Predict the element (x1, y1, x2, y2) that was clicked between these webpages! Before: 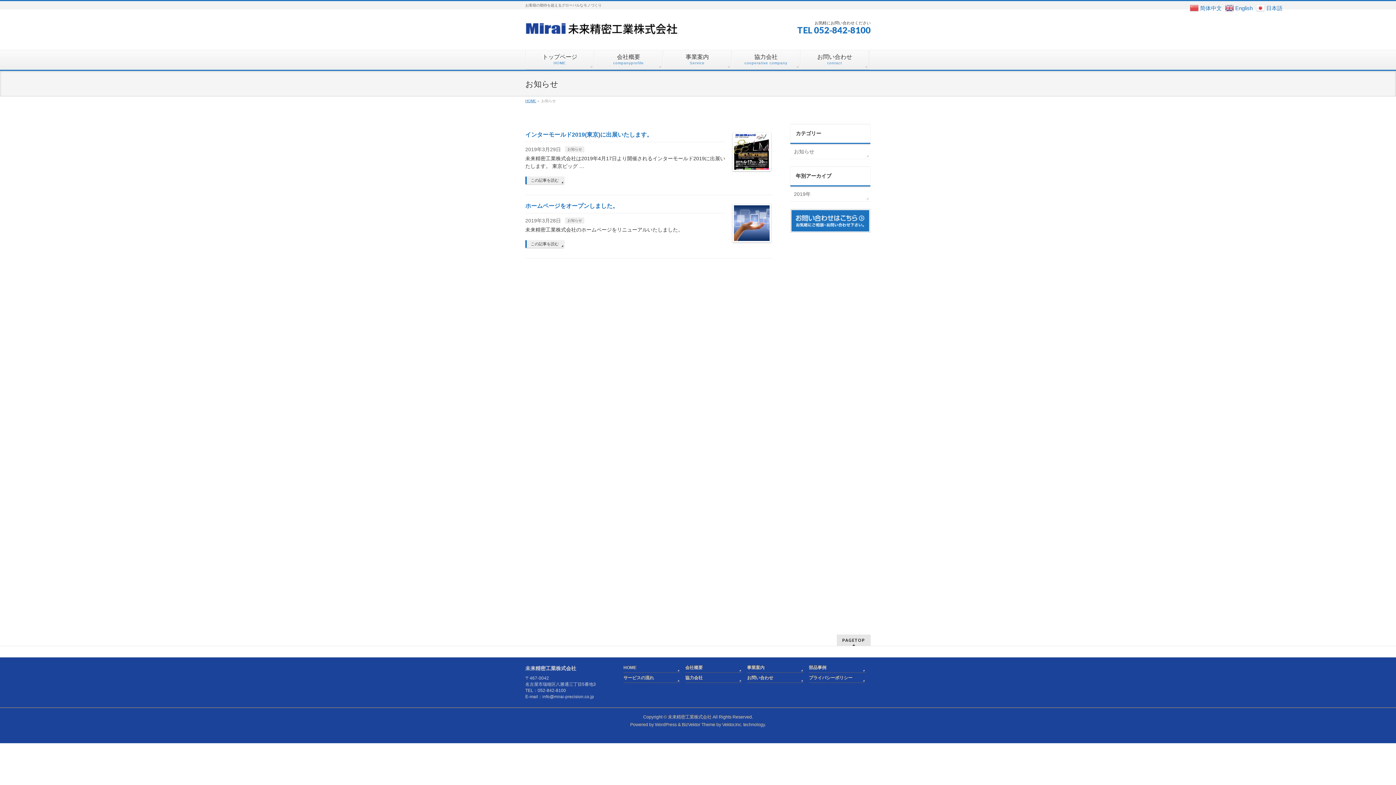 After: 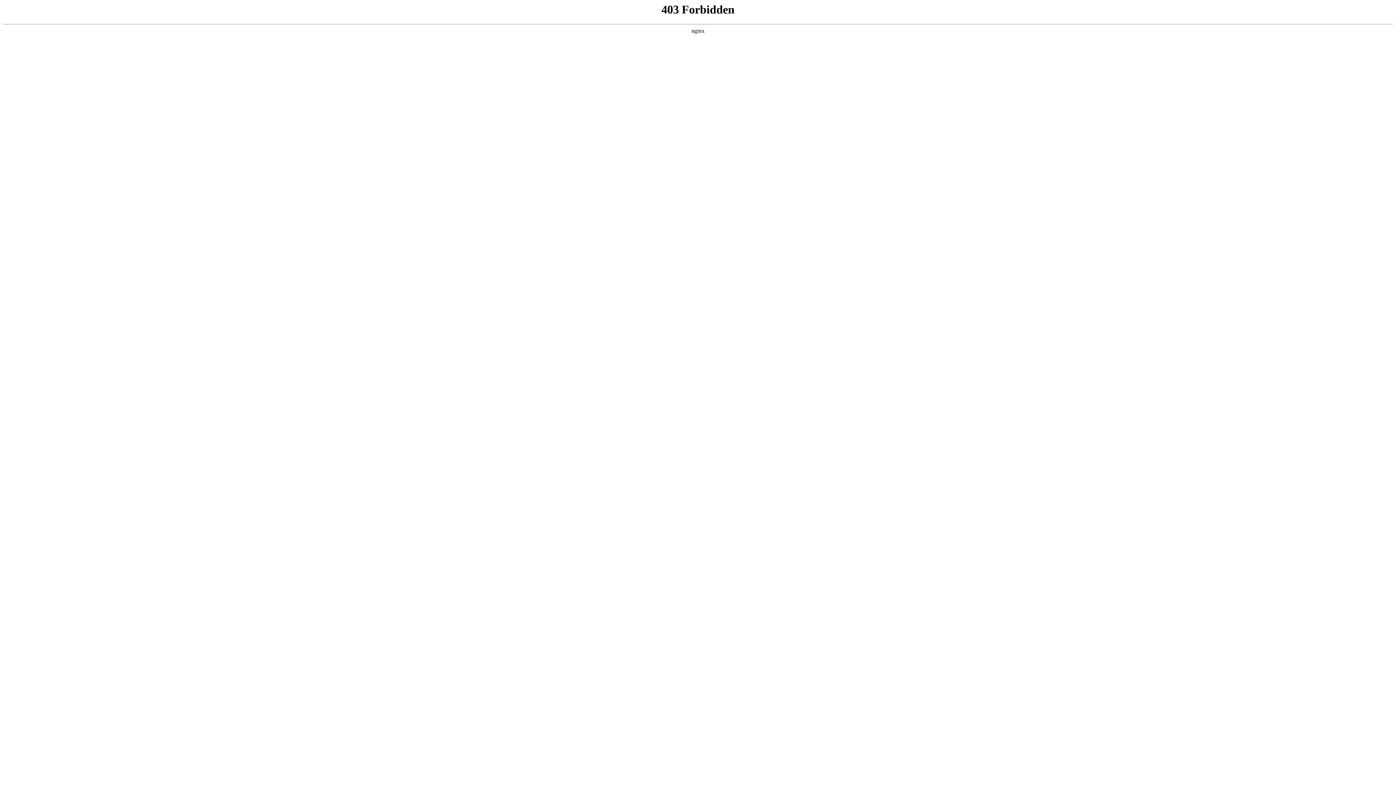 Action: label: WordPress bbox: (655, 722, 676, 727)